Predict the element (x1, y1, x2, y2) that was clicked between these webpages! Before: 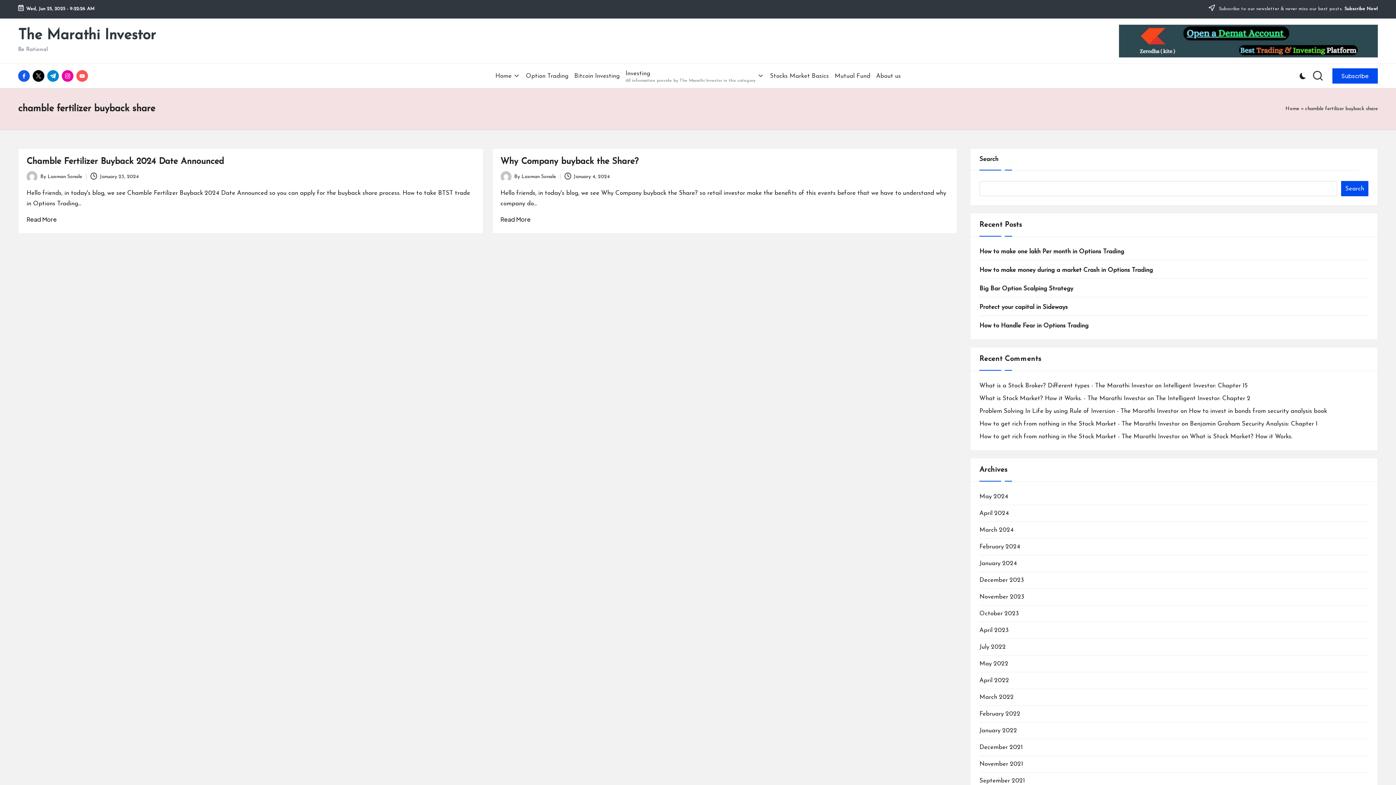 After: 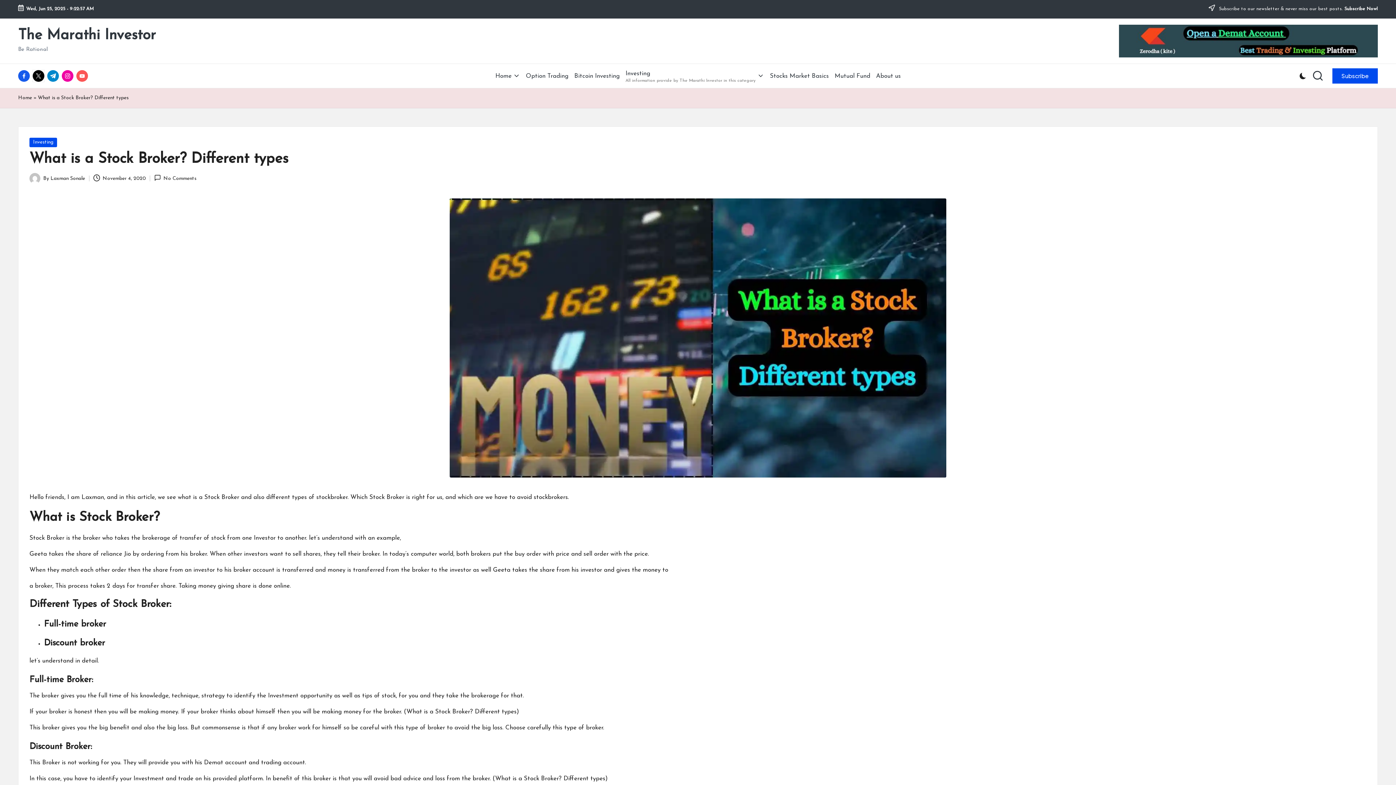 Action: bbox: (979, 382, 1153, 389) label: What is a Stock Broker? Different types - The Marathi Investor